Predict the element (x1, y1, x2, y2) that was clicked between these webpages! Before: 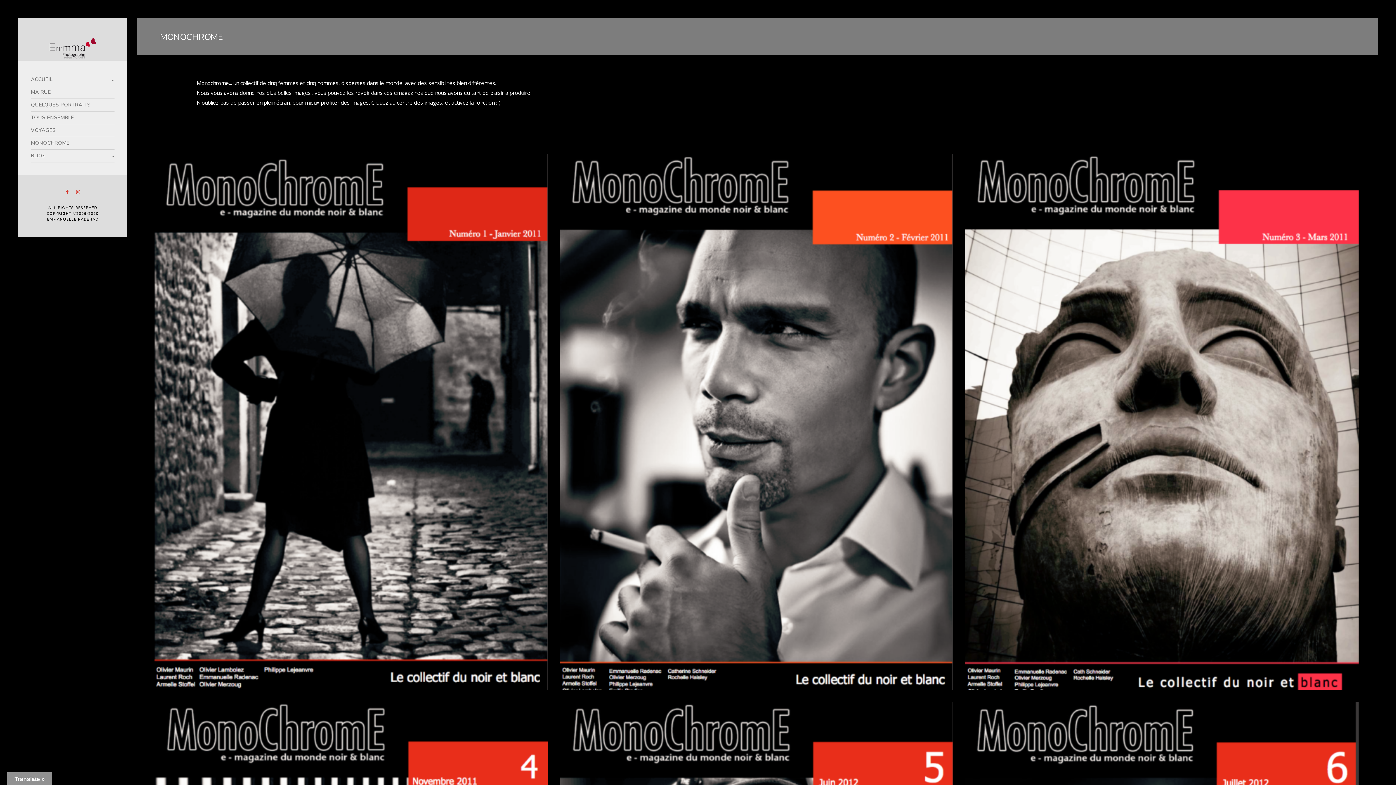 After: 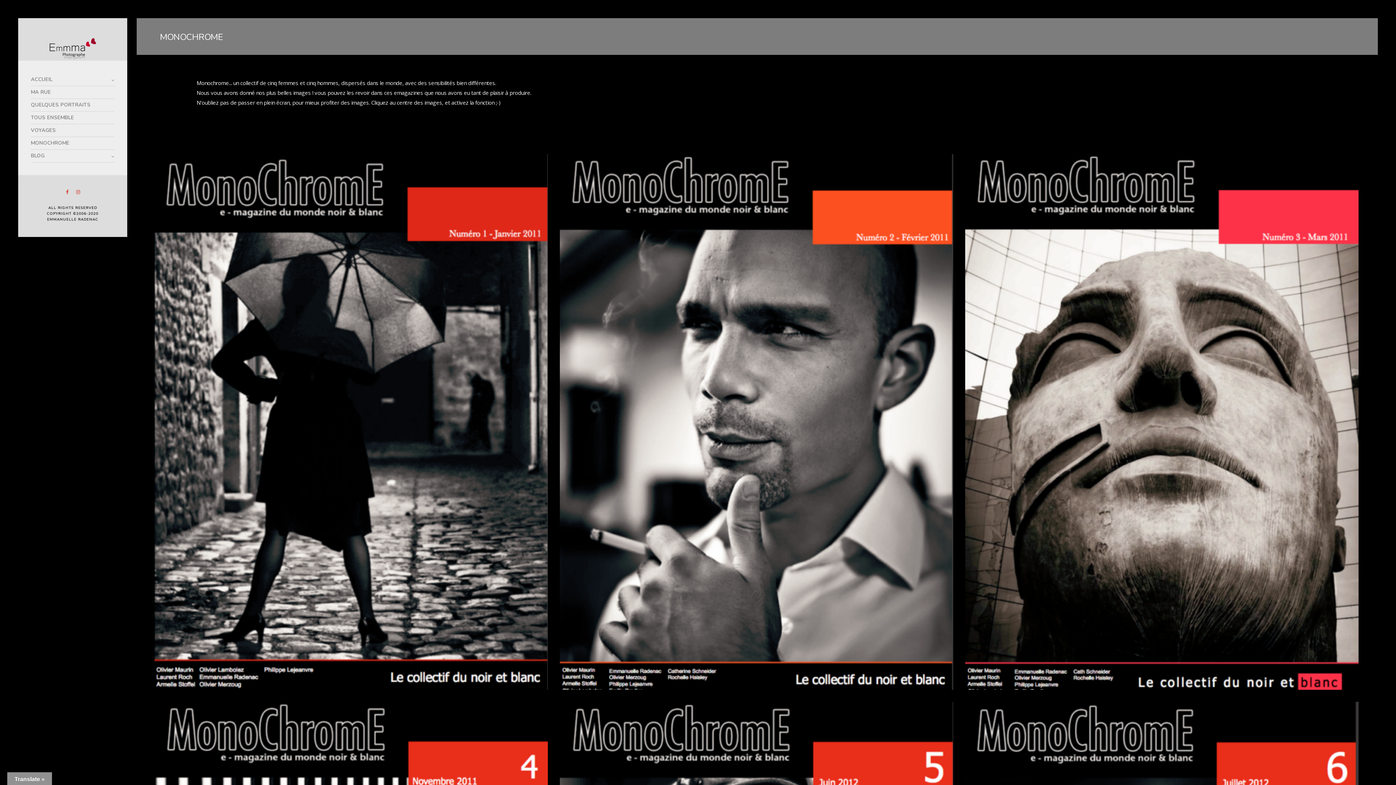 Action: label: MONOCHROME bbox: (30, 136, 114, 149)